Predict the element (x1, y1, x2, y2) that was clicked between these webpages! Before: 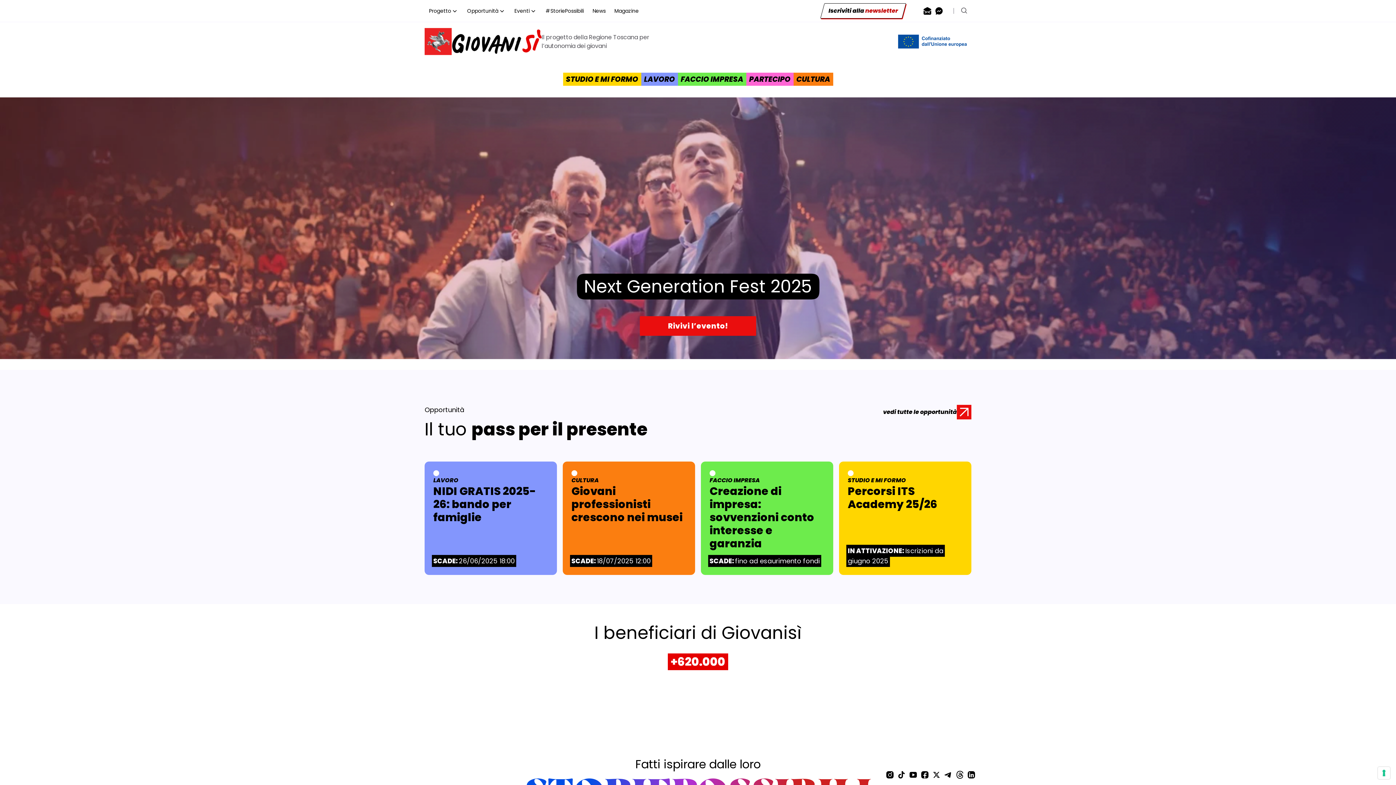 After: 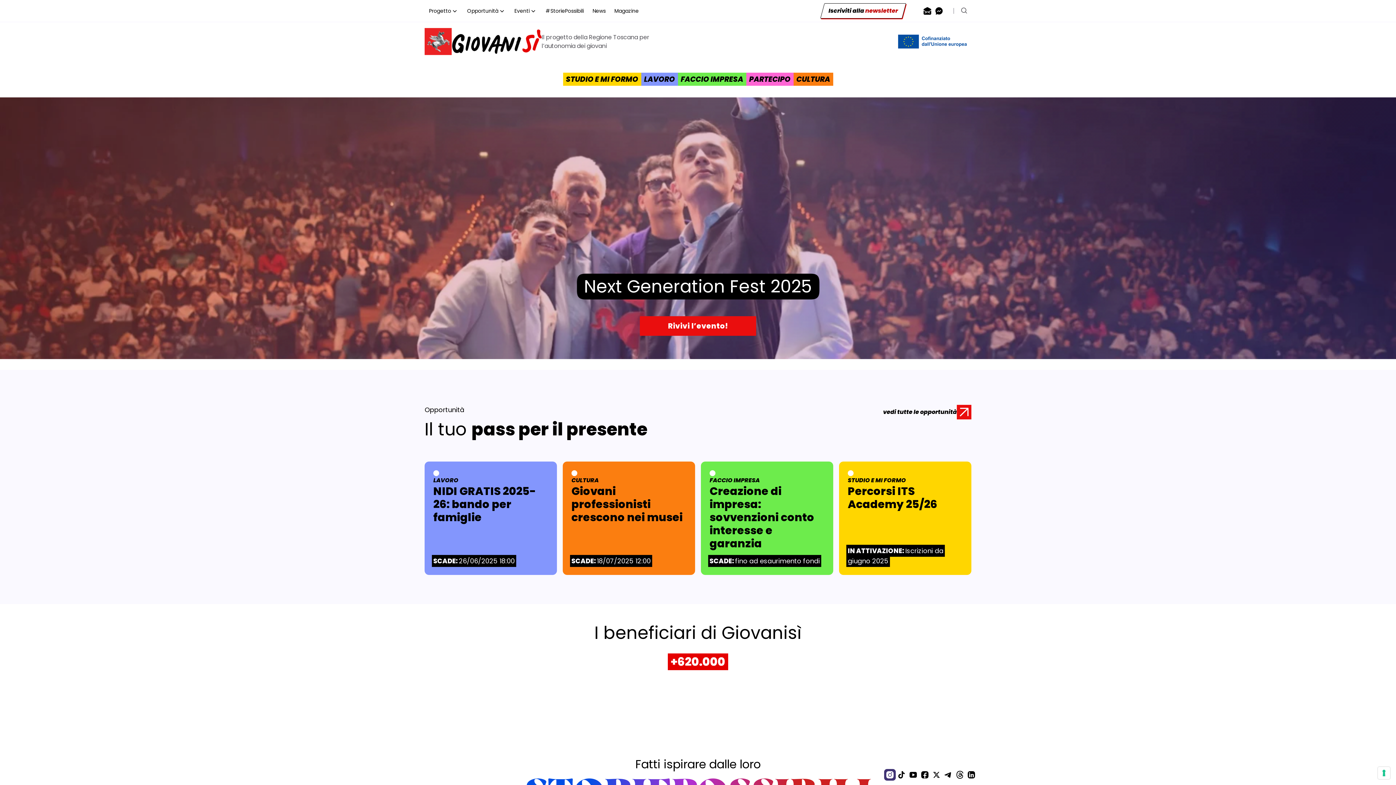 Action: label: Vai al profilo Instagram di Giovanisì bbox: (884, 769, 896, 781)